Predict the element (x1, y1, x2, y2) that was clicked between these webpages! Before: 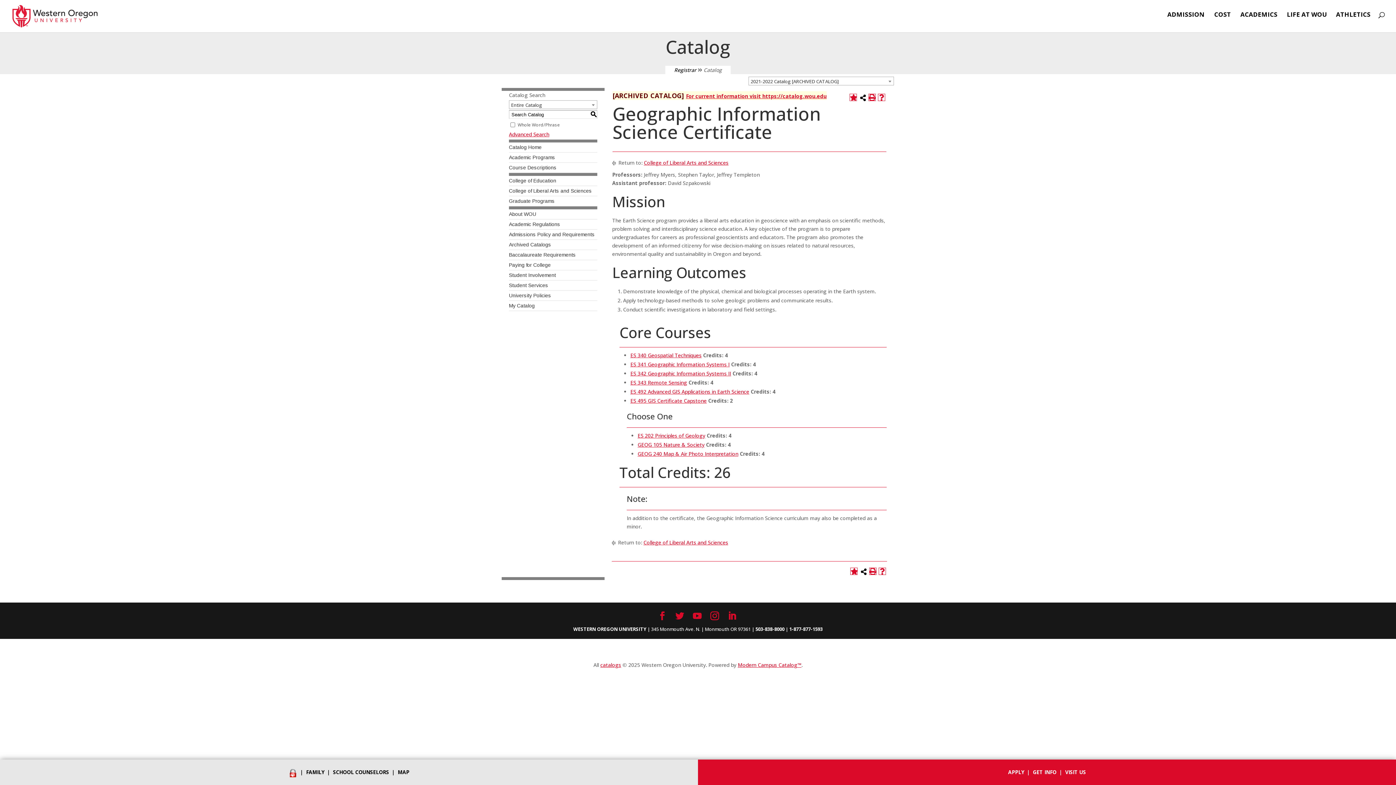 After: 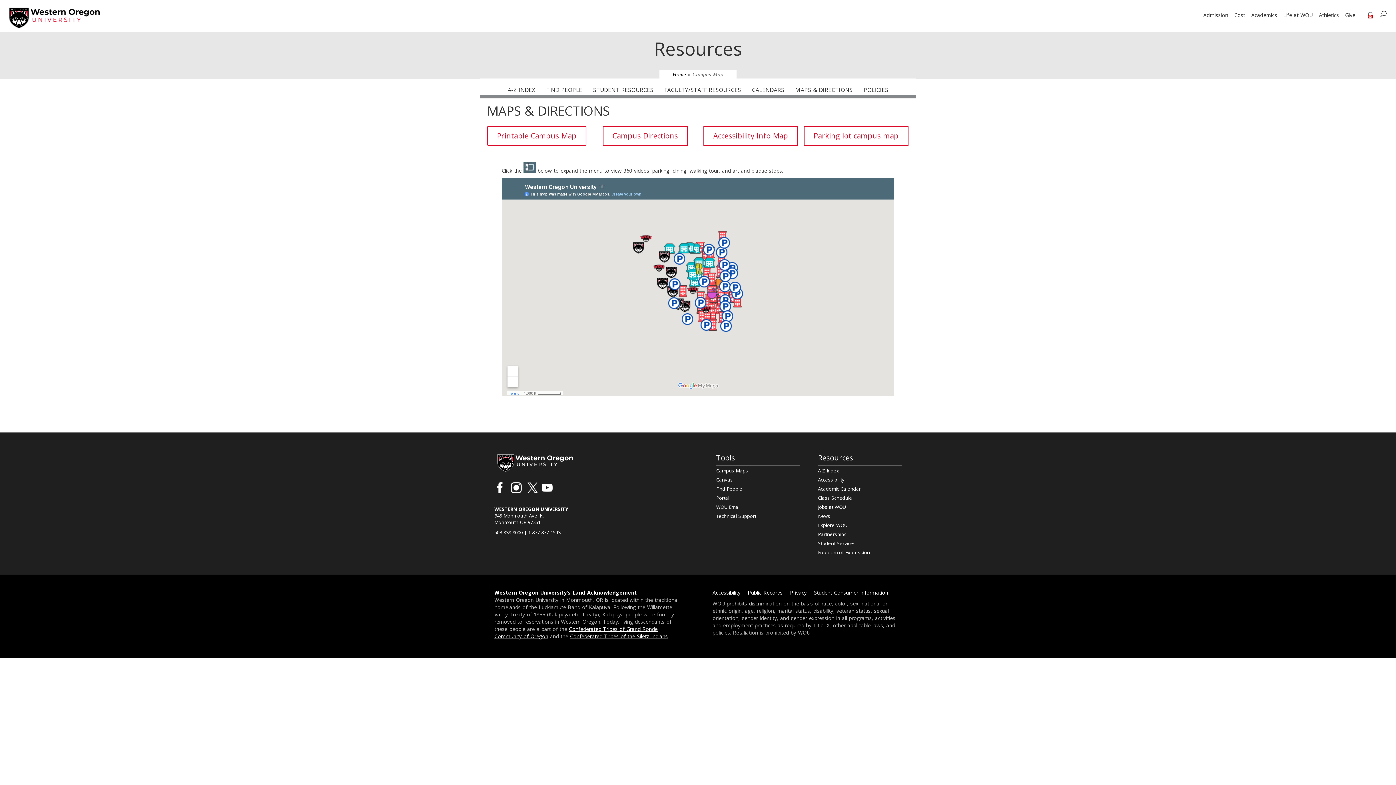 Action: label: MAP bbox: (397, 769, 409, 776)